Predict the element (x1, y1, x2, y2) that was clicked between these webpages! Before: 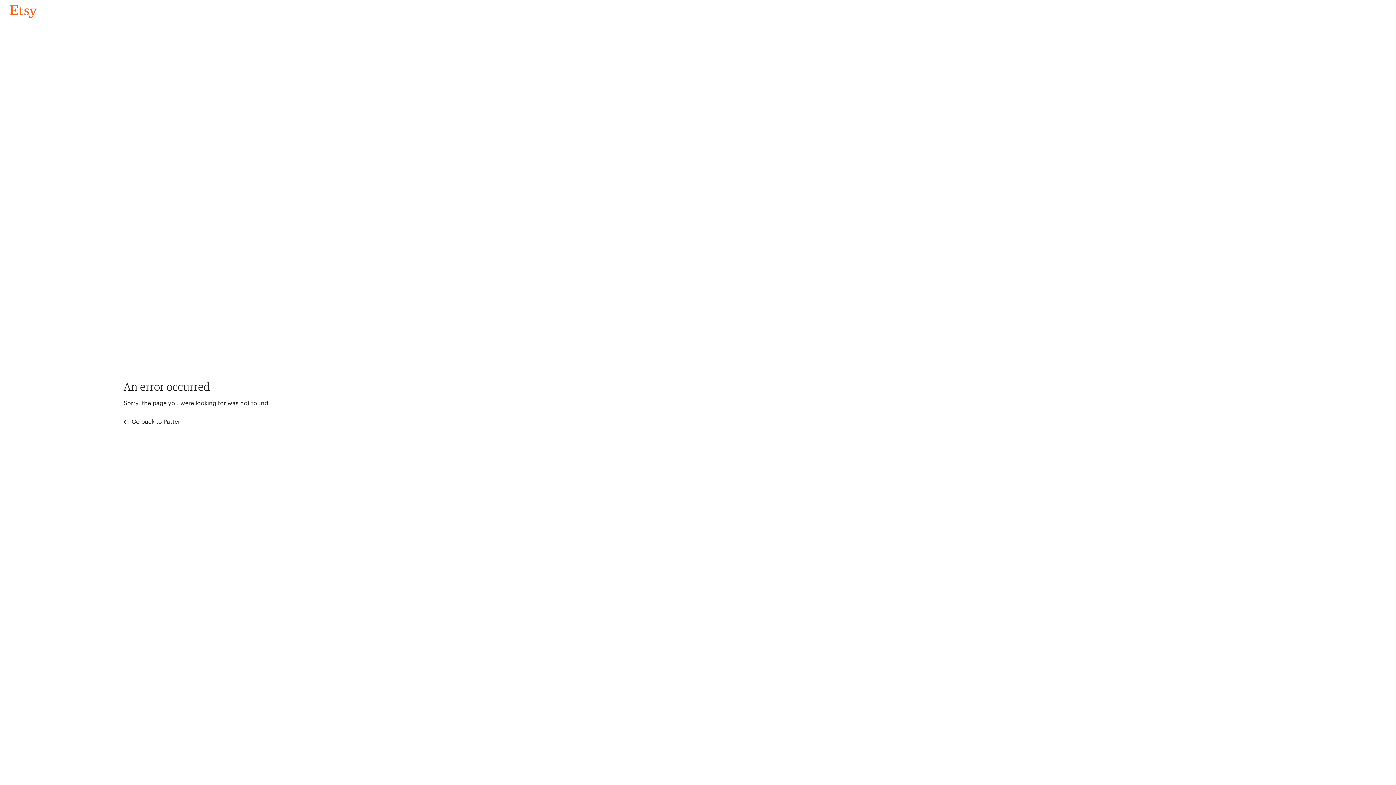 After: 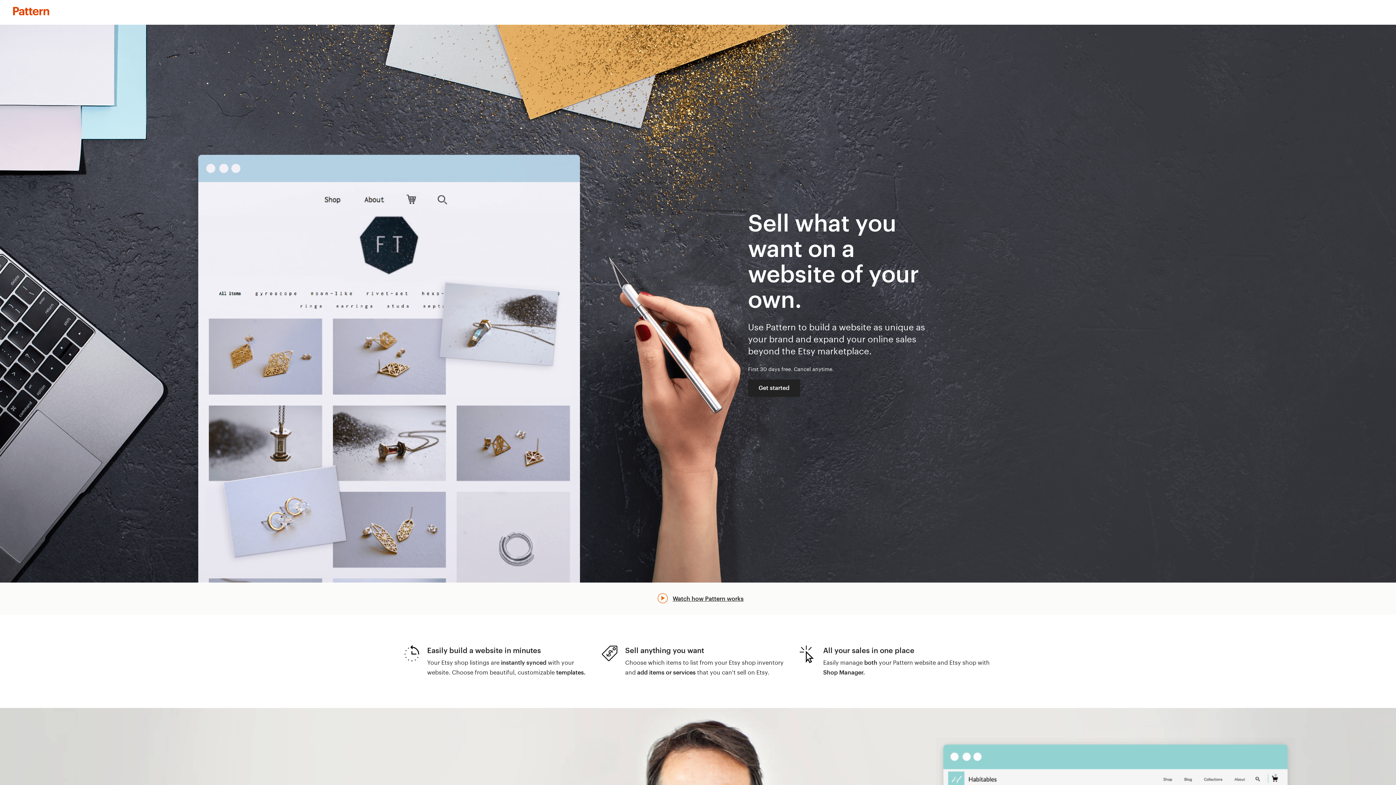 Action: label:  Go back to Pattern bbox: (123, 417, 183, 426)